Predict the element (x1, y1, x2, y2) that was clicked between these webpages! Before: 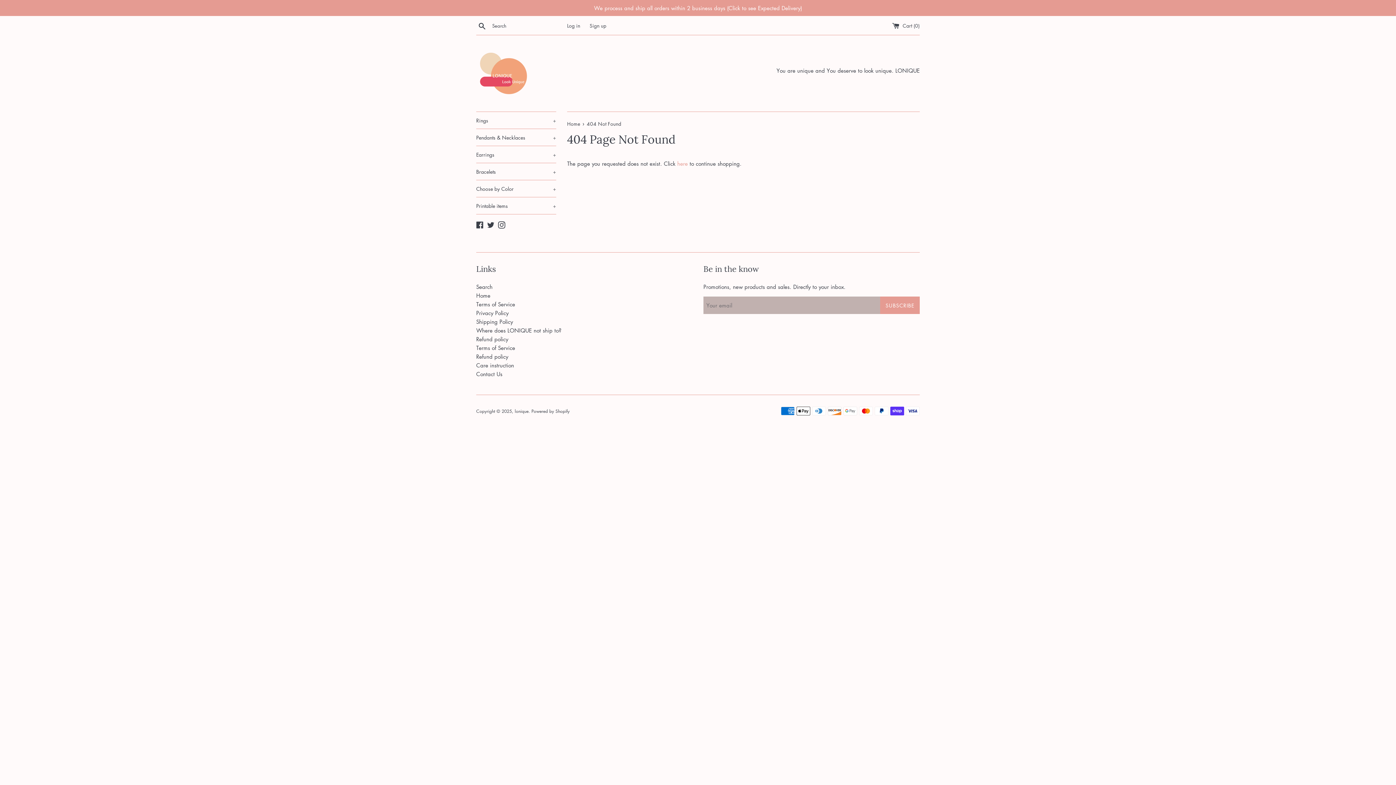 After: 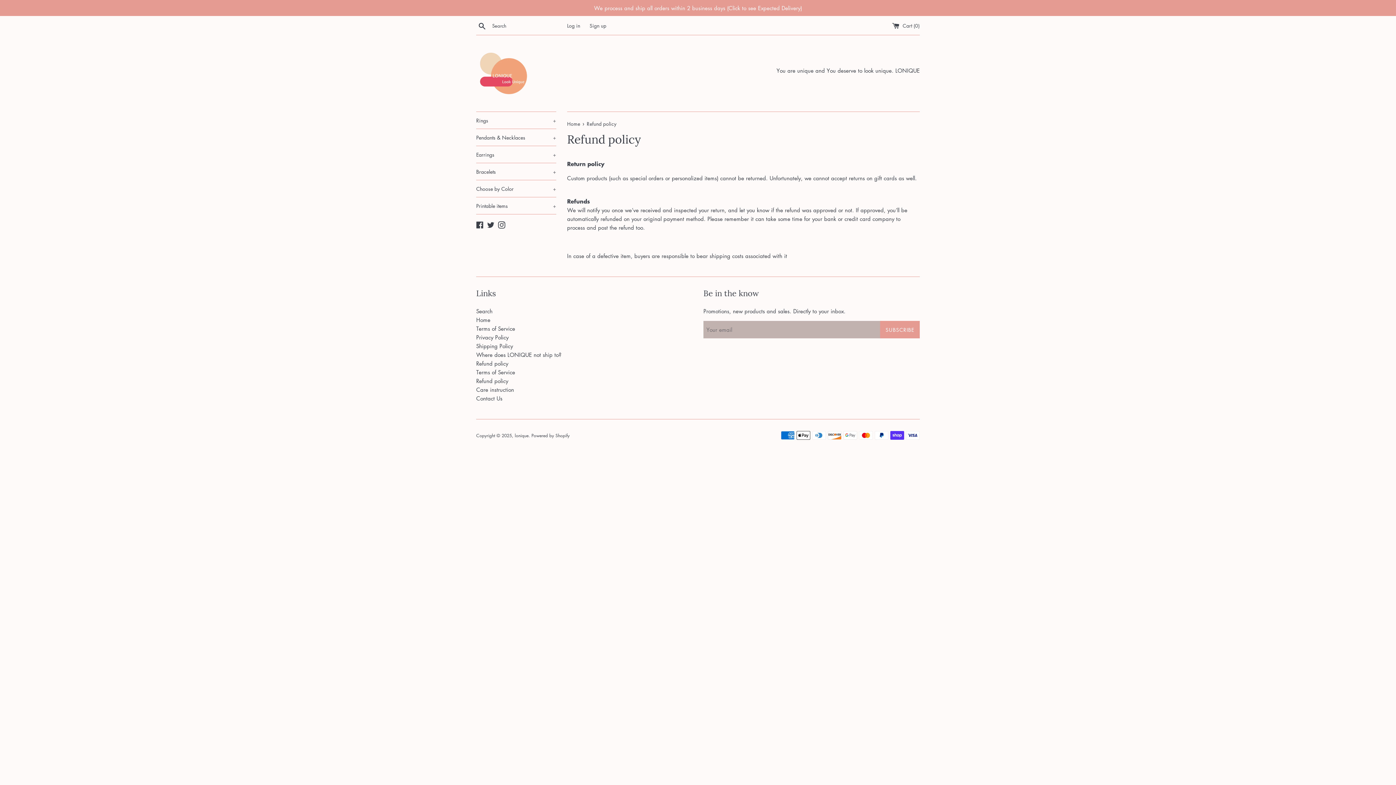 Action: bbox: (476, 335, 508, 342) label: Refund policy